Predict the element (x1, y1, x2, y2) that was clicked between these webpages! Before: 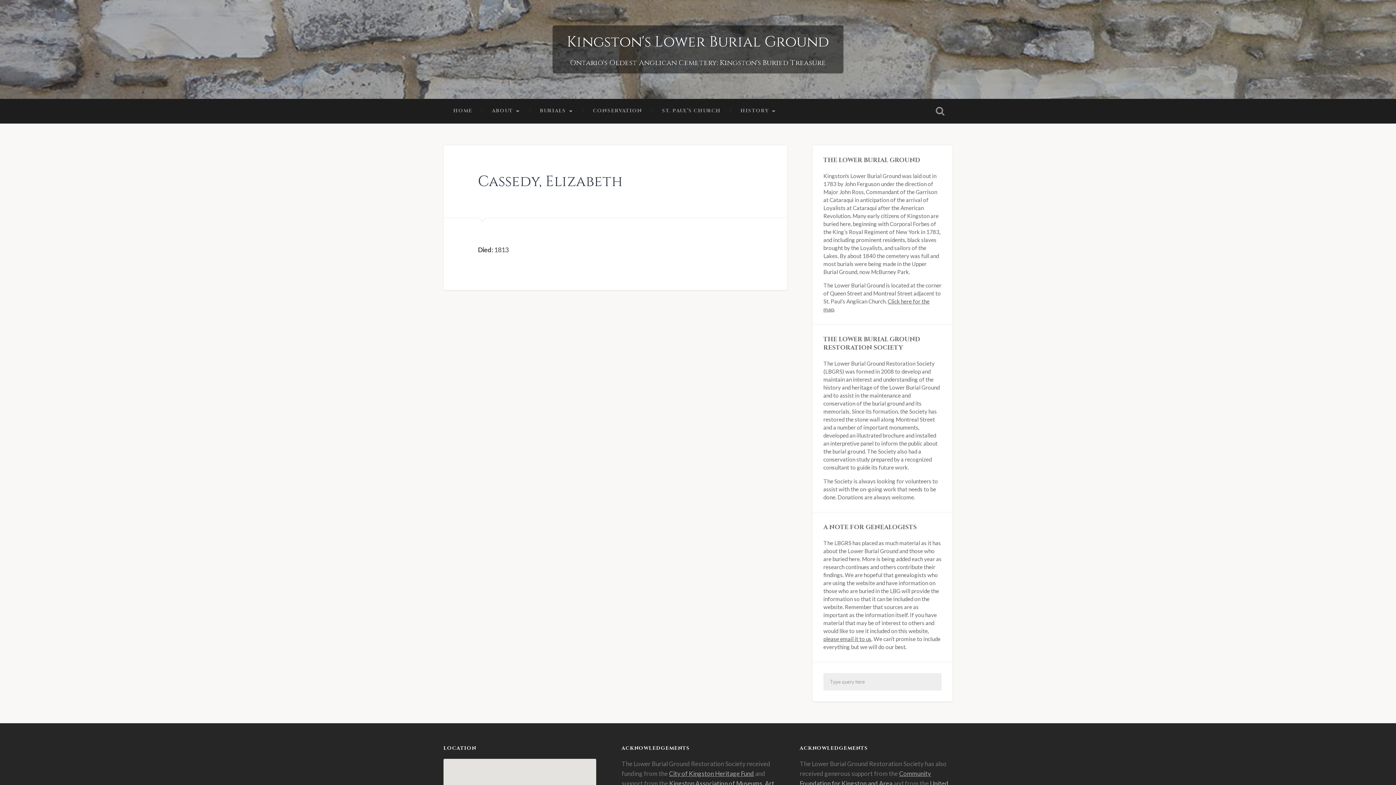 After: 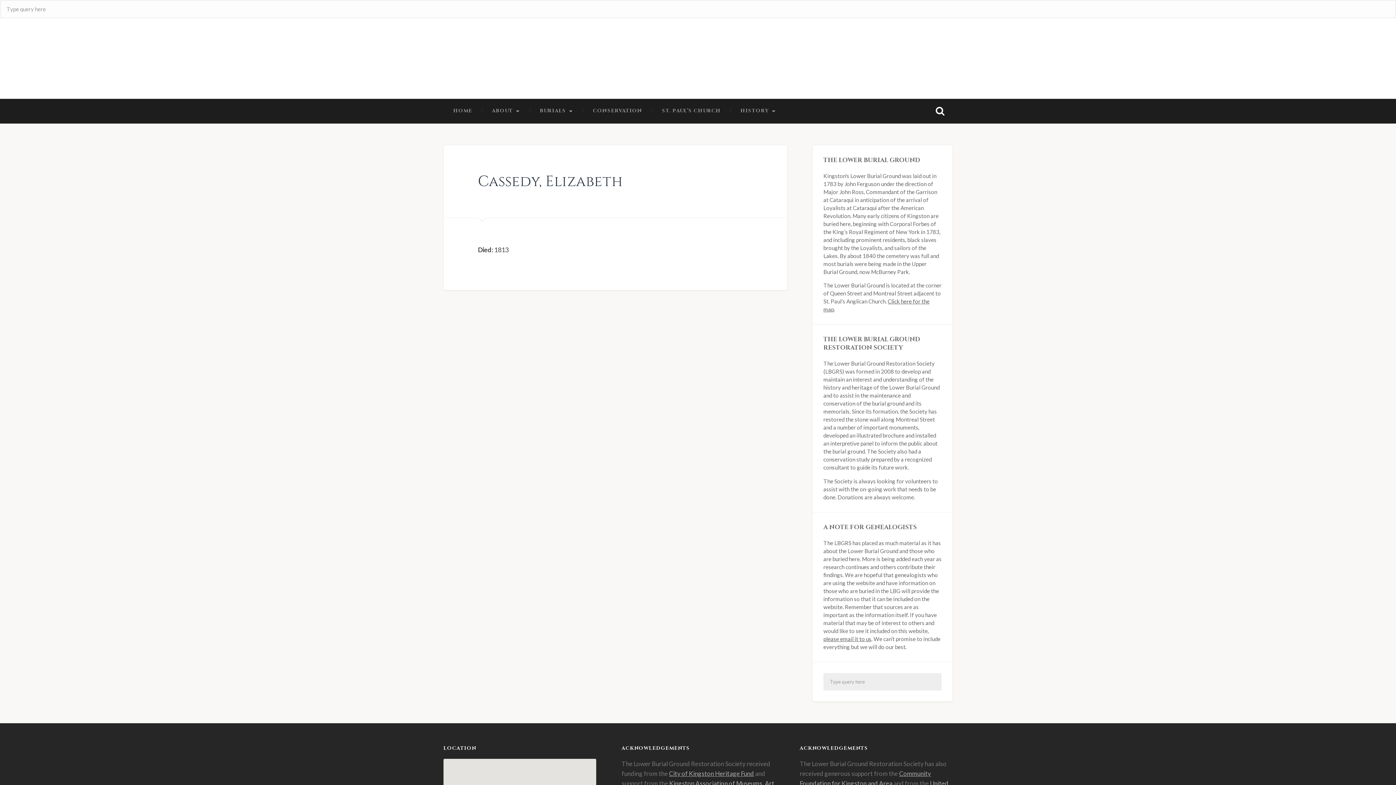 Action: bbox: (928, 98, 952, 123)